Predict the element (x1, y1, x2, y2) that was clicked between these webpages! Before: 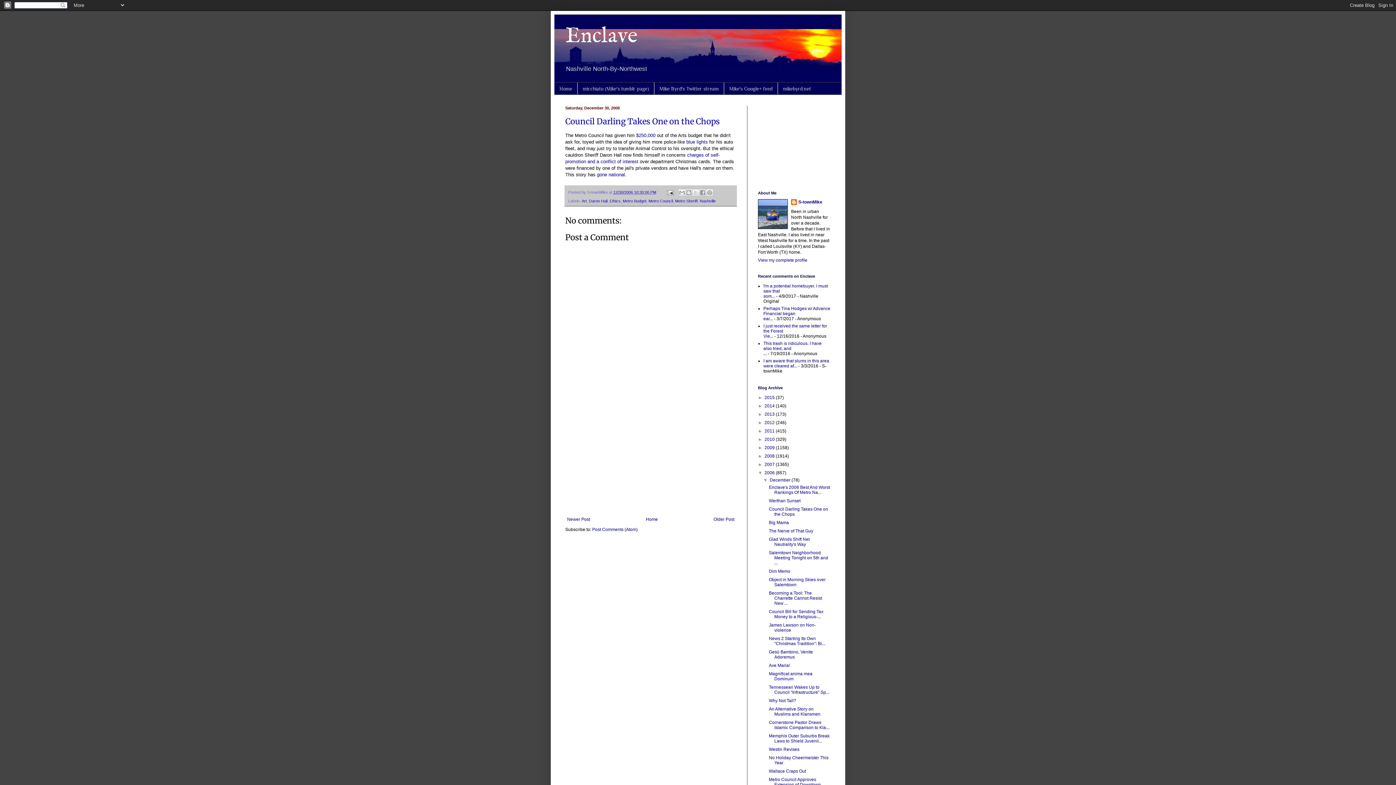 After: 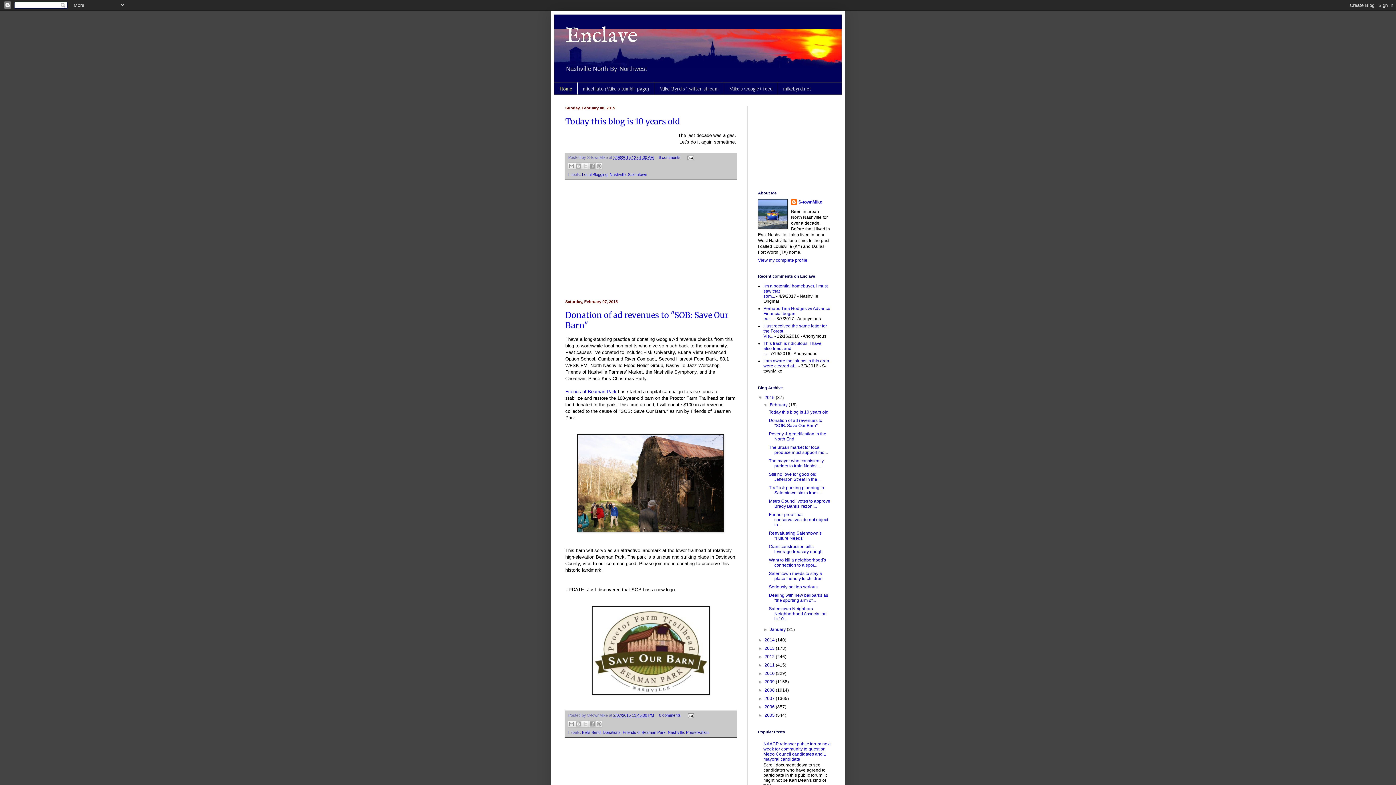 Action: label: Home bbox: (554, 82, 577, 94)